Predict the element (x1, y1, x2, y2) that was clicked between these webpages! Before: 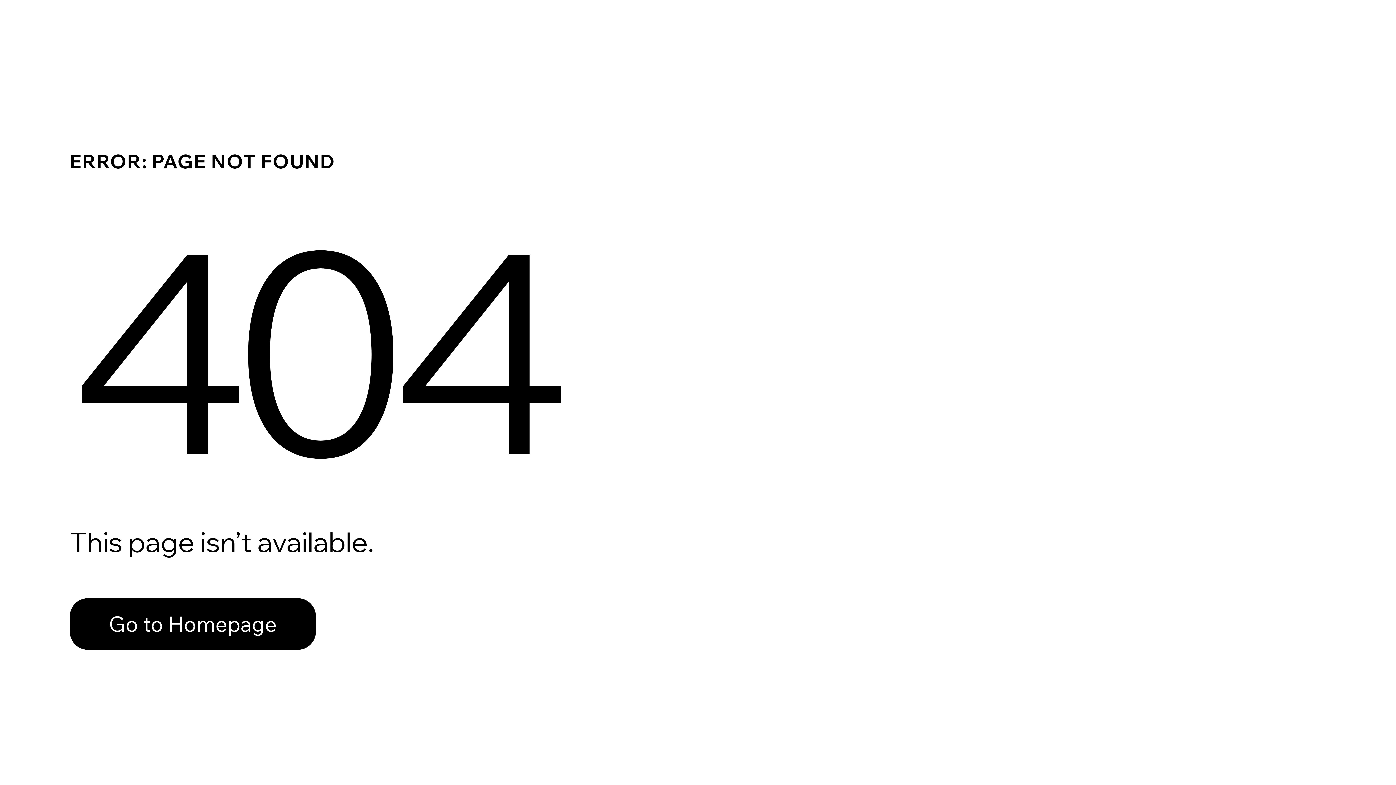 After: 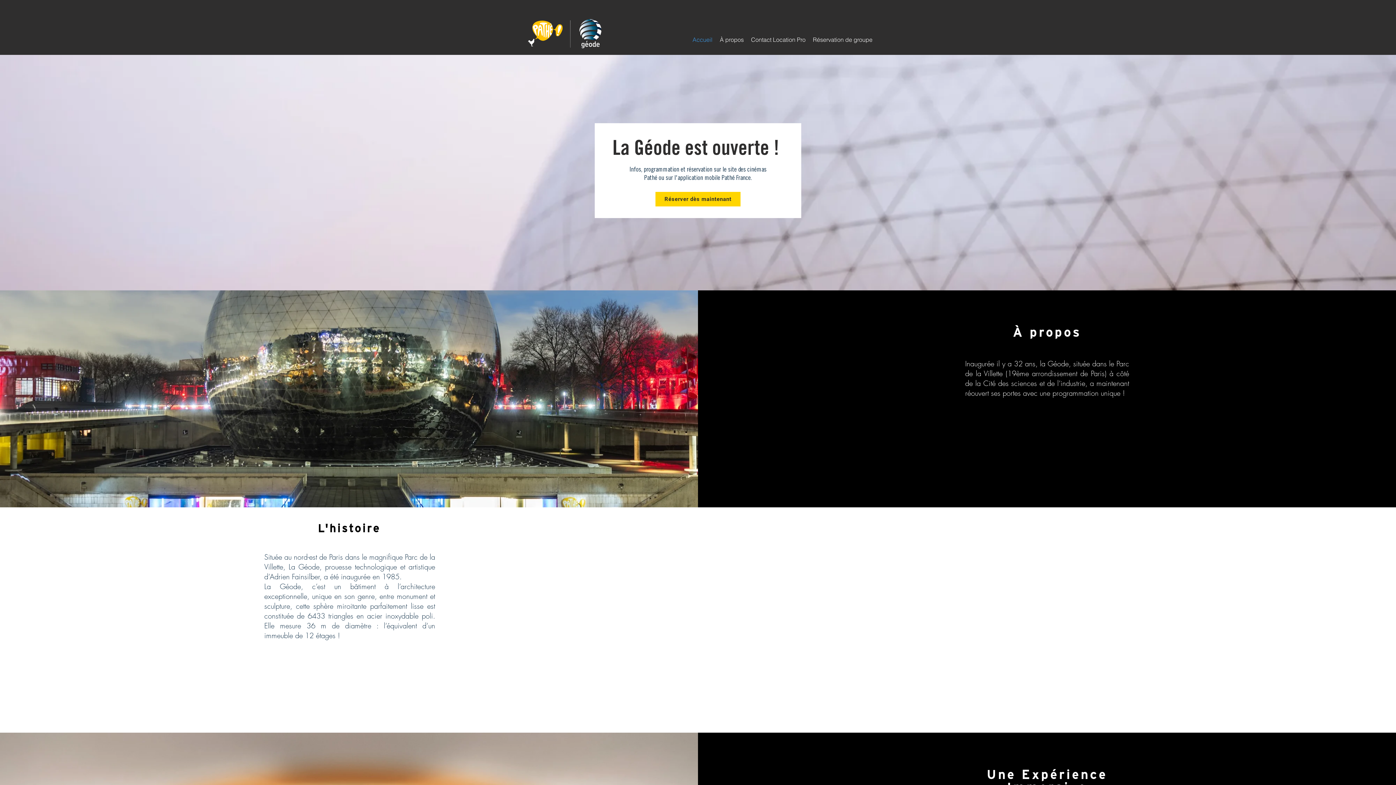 Action: label: Go to Homepage bbox: (69, 598, 316, 650)